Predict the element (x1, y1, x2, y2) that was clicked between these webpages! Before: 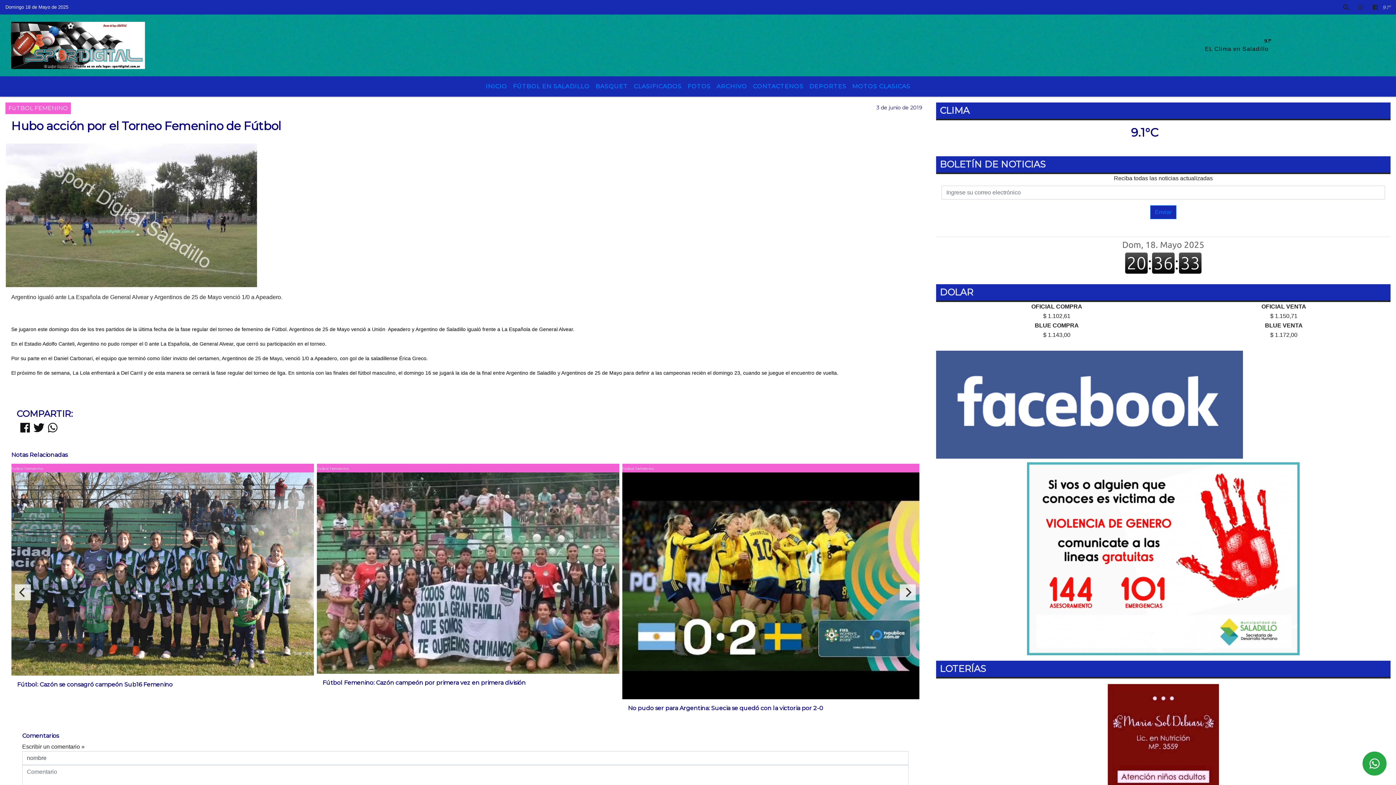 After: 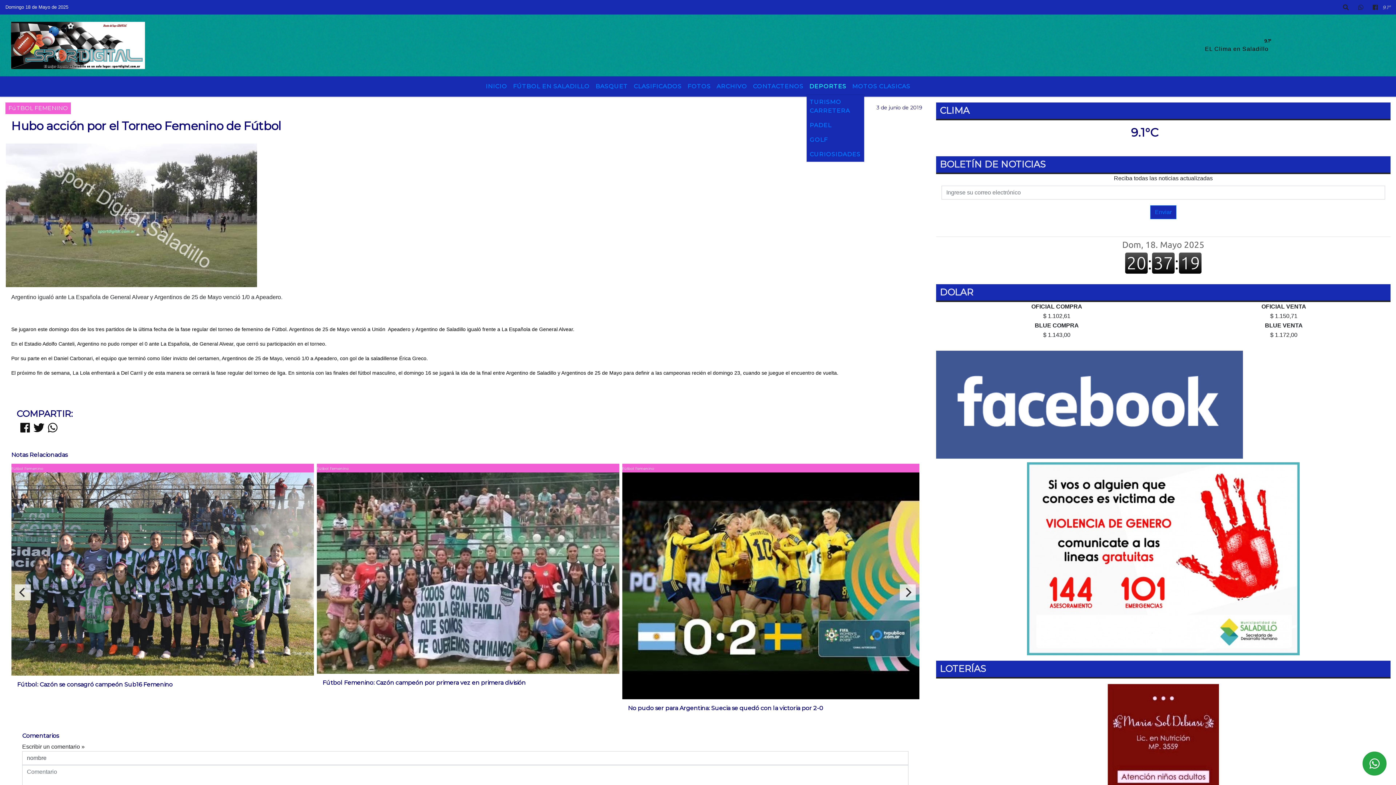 Action: label: DEPORTES bbox: (806, 79, 849, 93)